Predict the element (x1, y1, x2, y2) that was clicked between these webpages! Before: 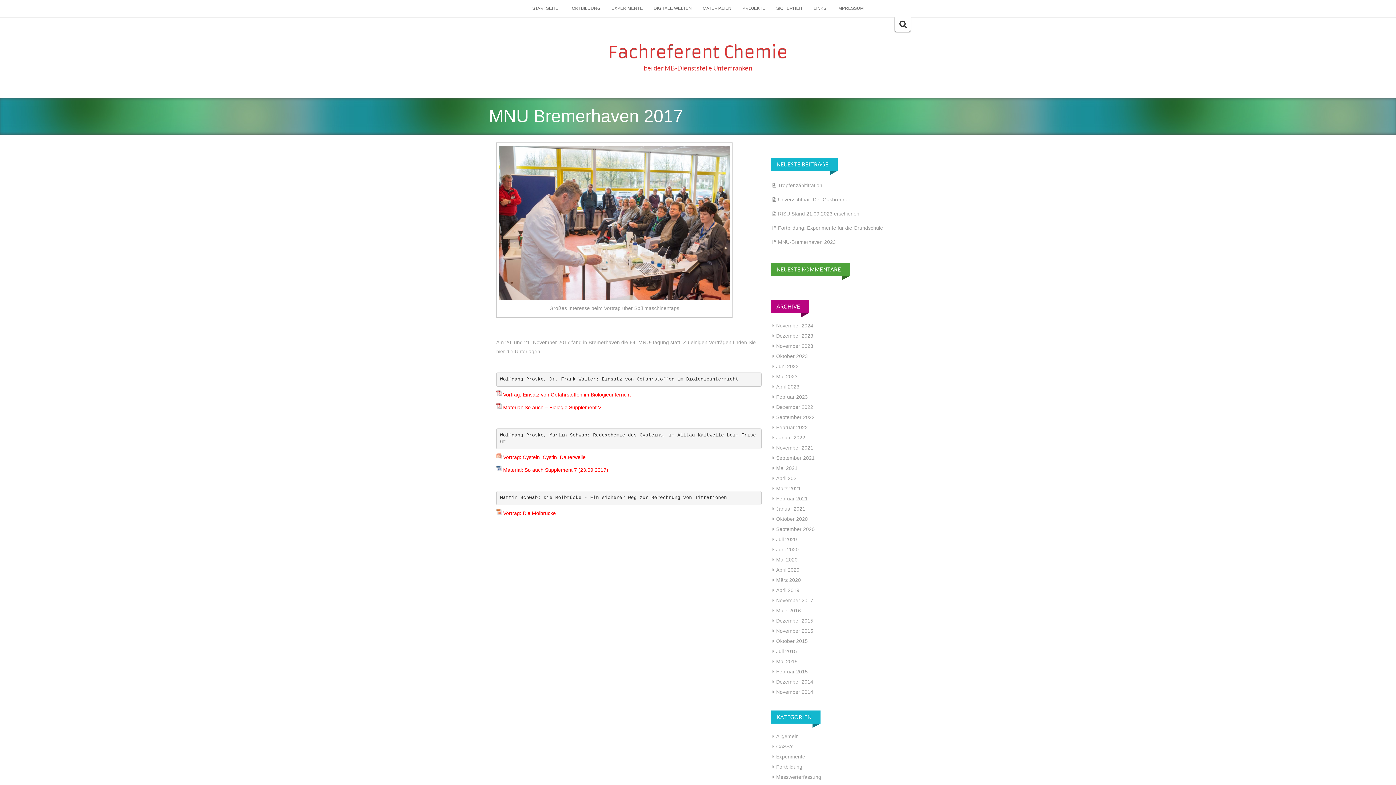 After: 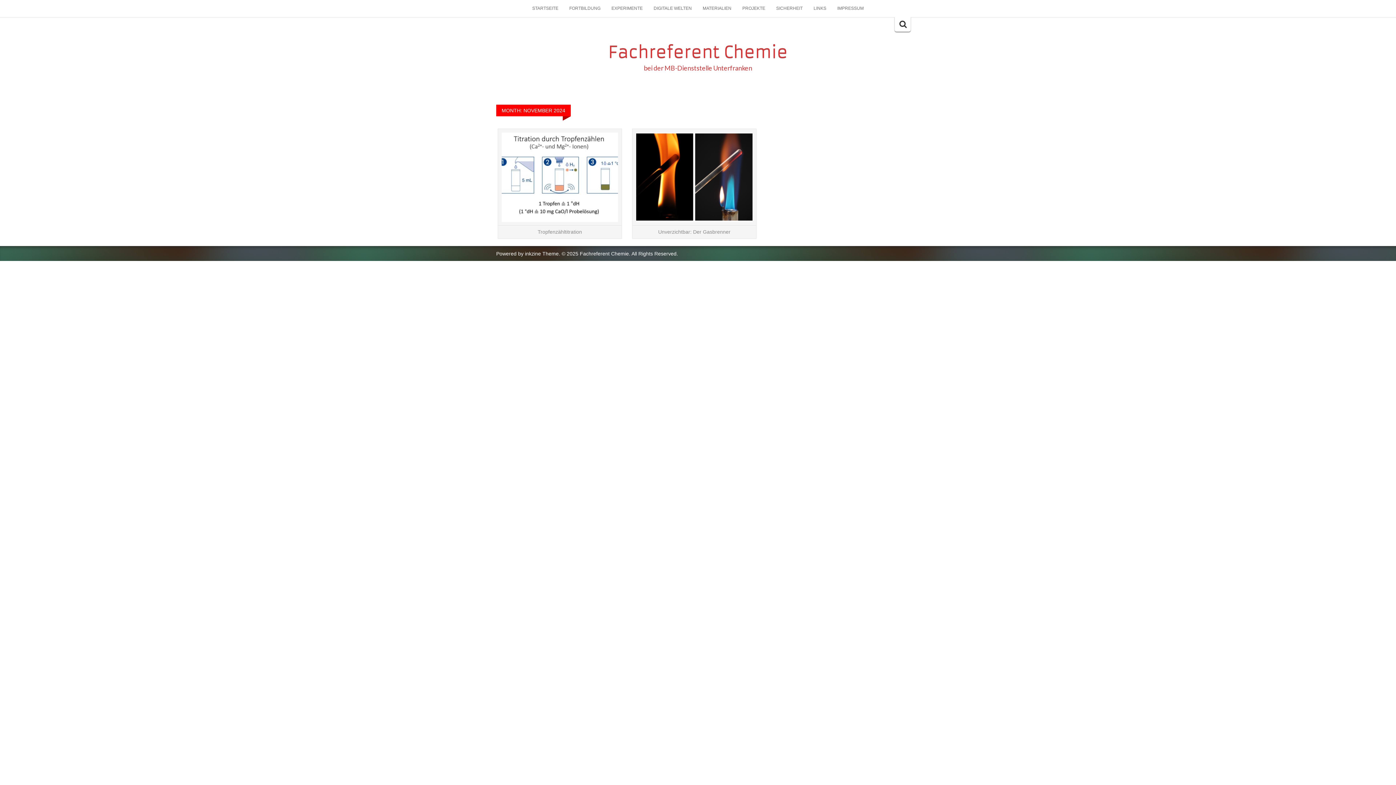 Action: label: November 2024 bbox: (776, 322, 813, 328)